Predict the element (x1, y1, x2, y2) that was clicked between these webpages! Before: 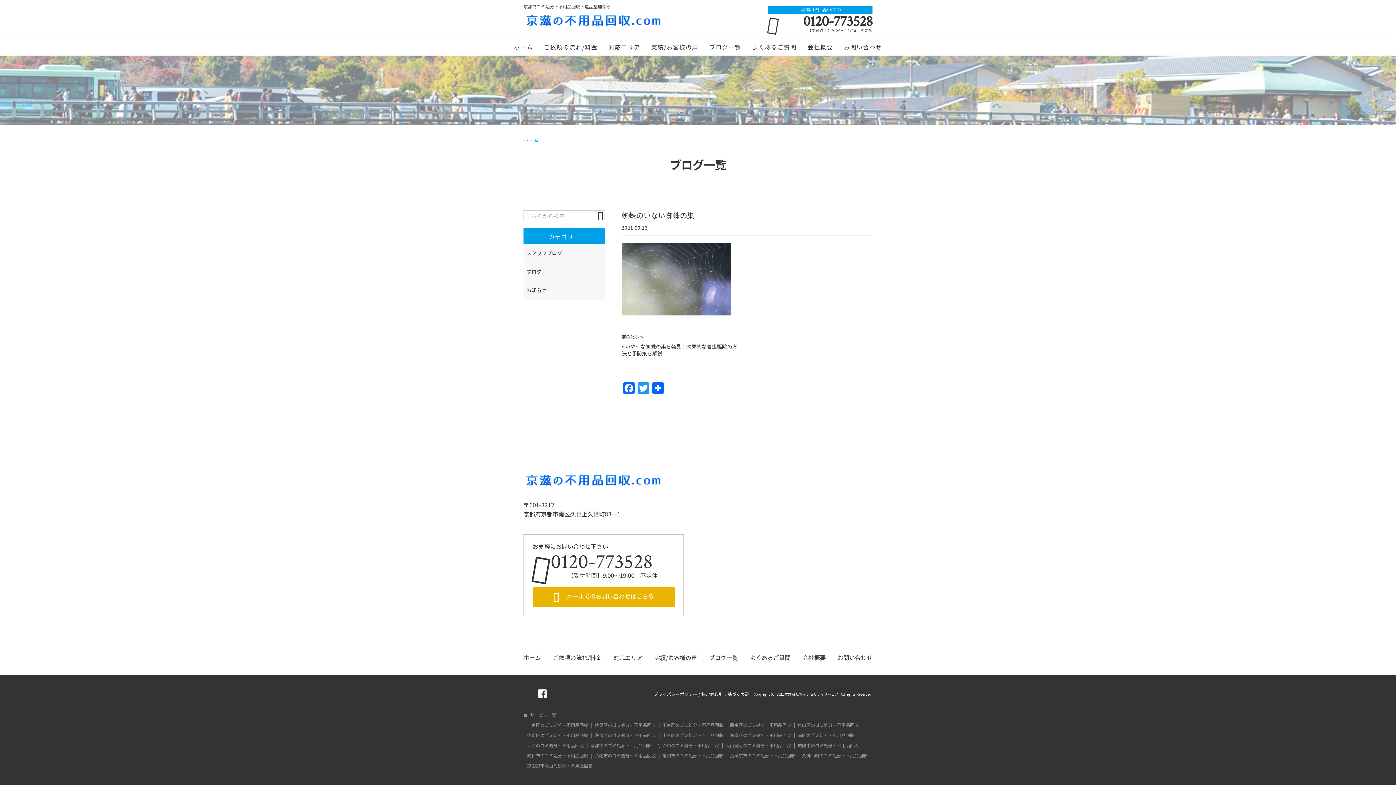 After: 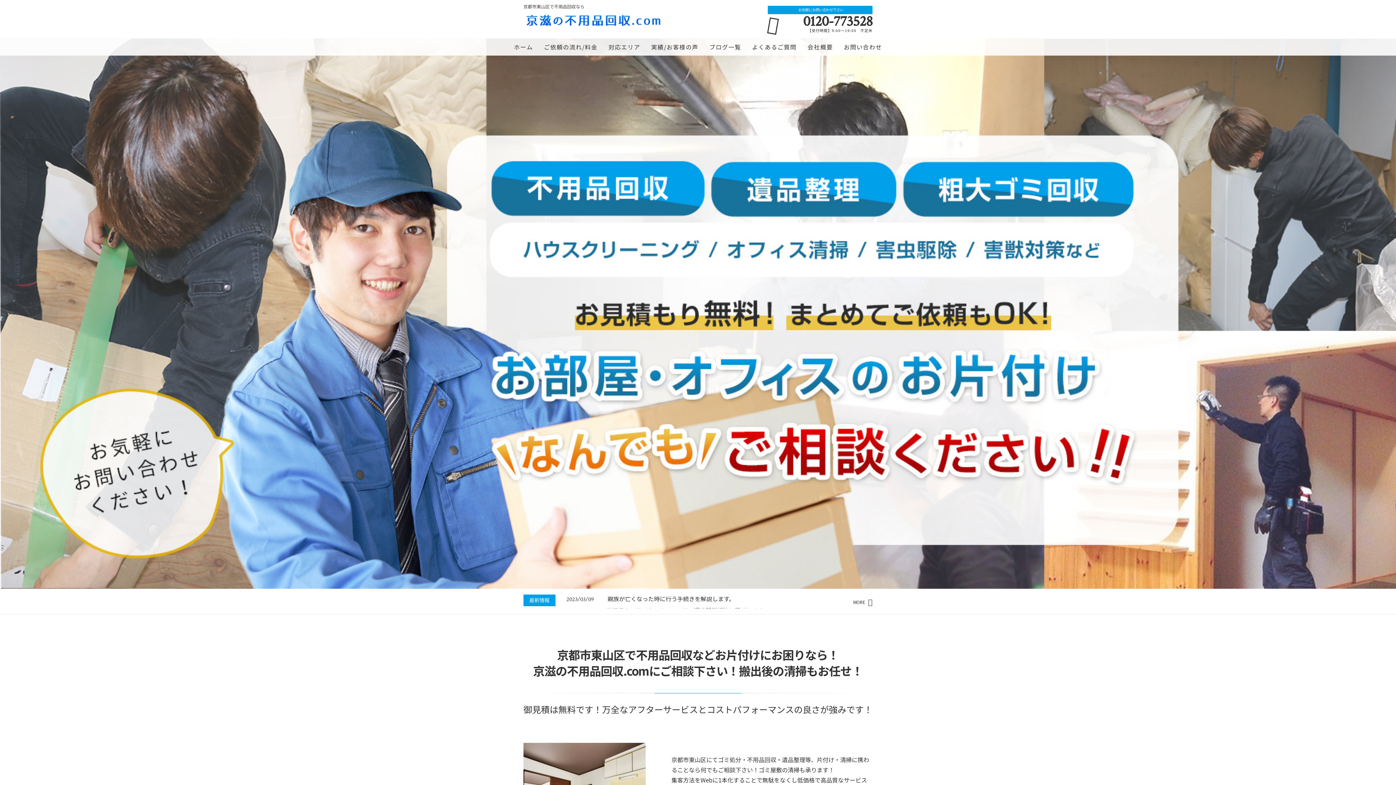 Action: bbox: (797, 723, 858, 727) label: 東山区のゴミ処分・不用品回収